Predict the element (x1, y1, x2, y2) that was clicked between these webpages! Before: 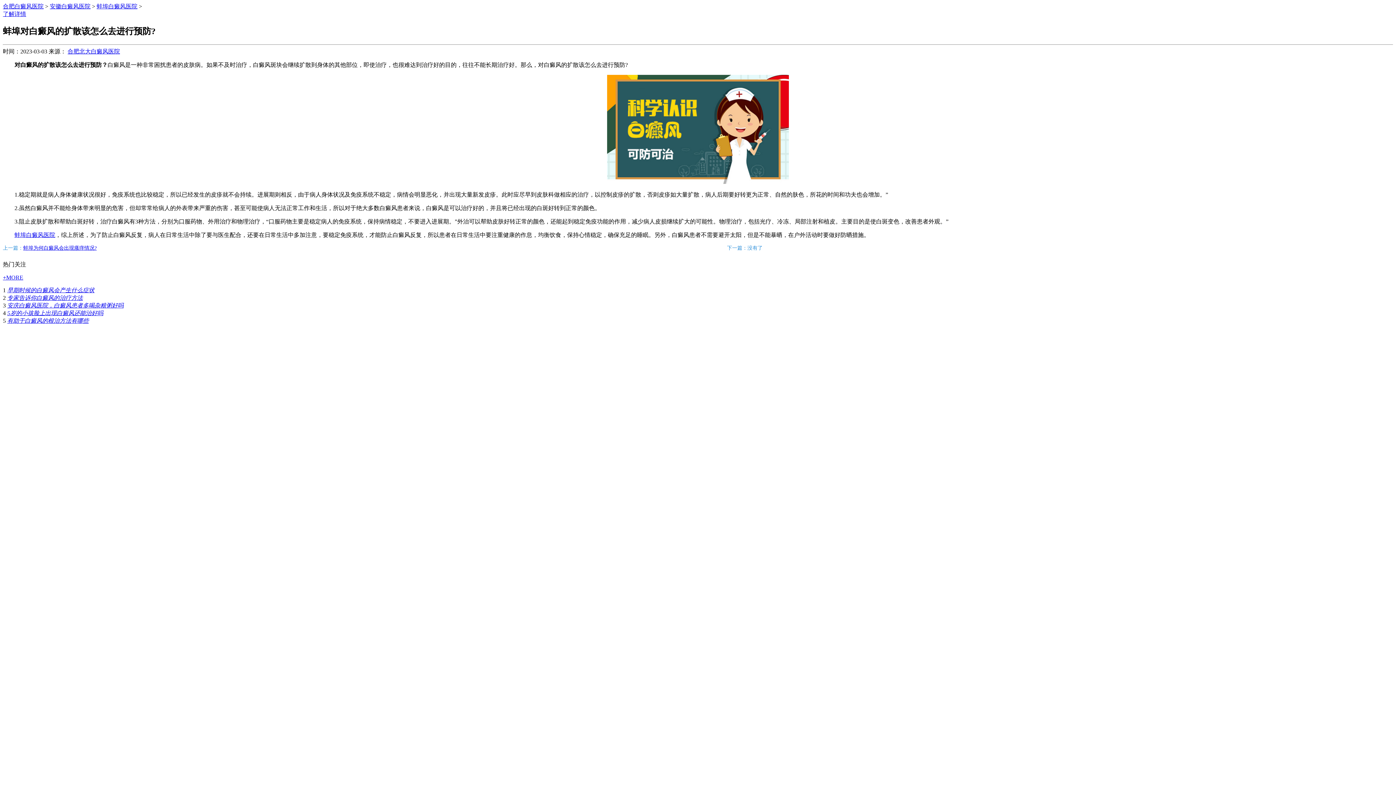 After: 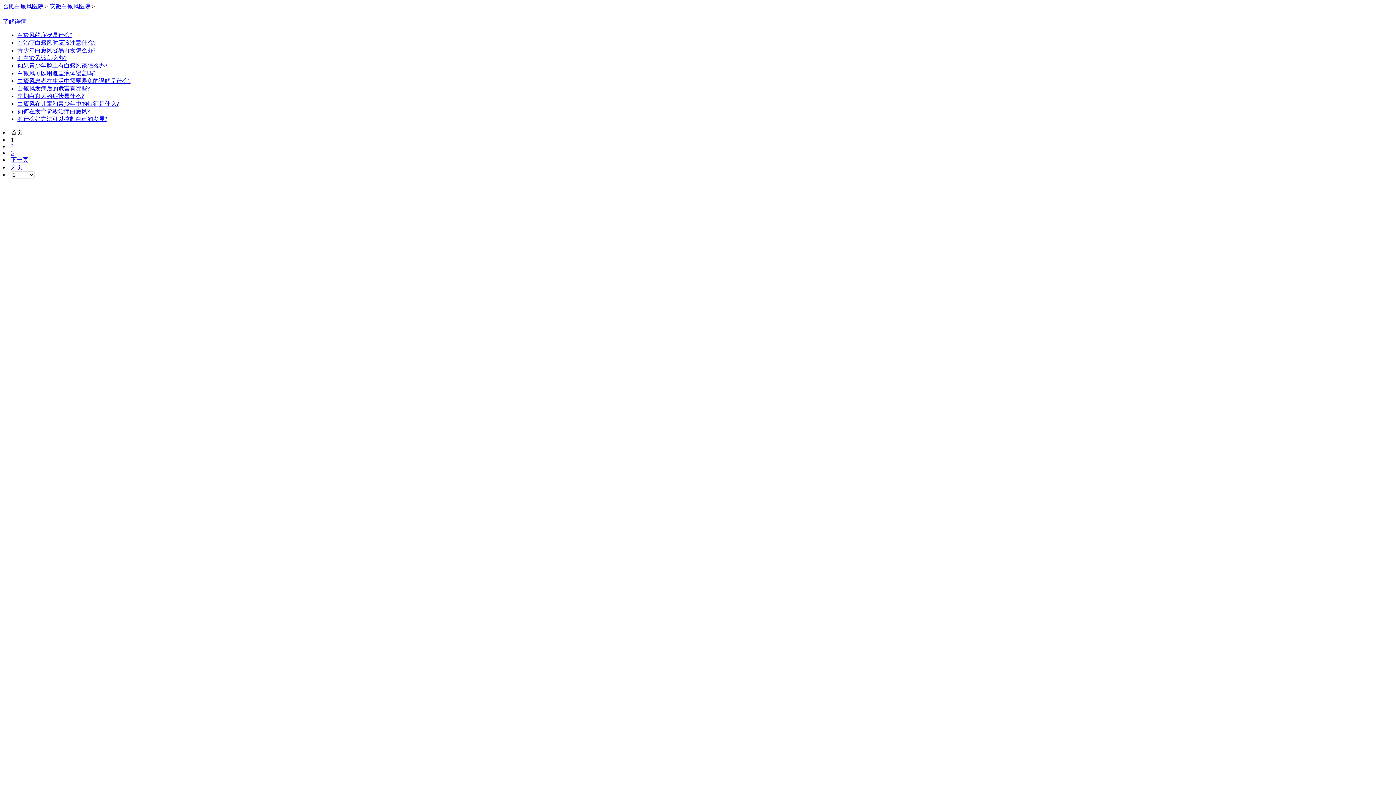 Action: label: 安徽白癜风医院 bbox: (49, 3, 90, 9)